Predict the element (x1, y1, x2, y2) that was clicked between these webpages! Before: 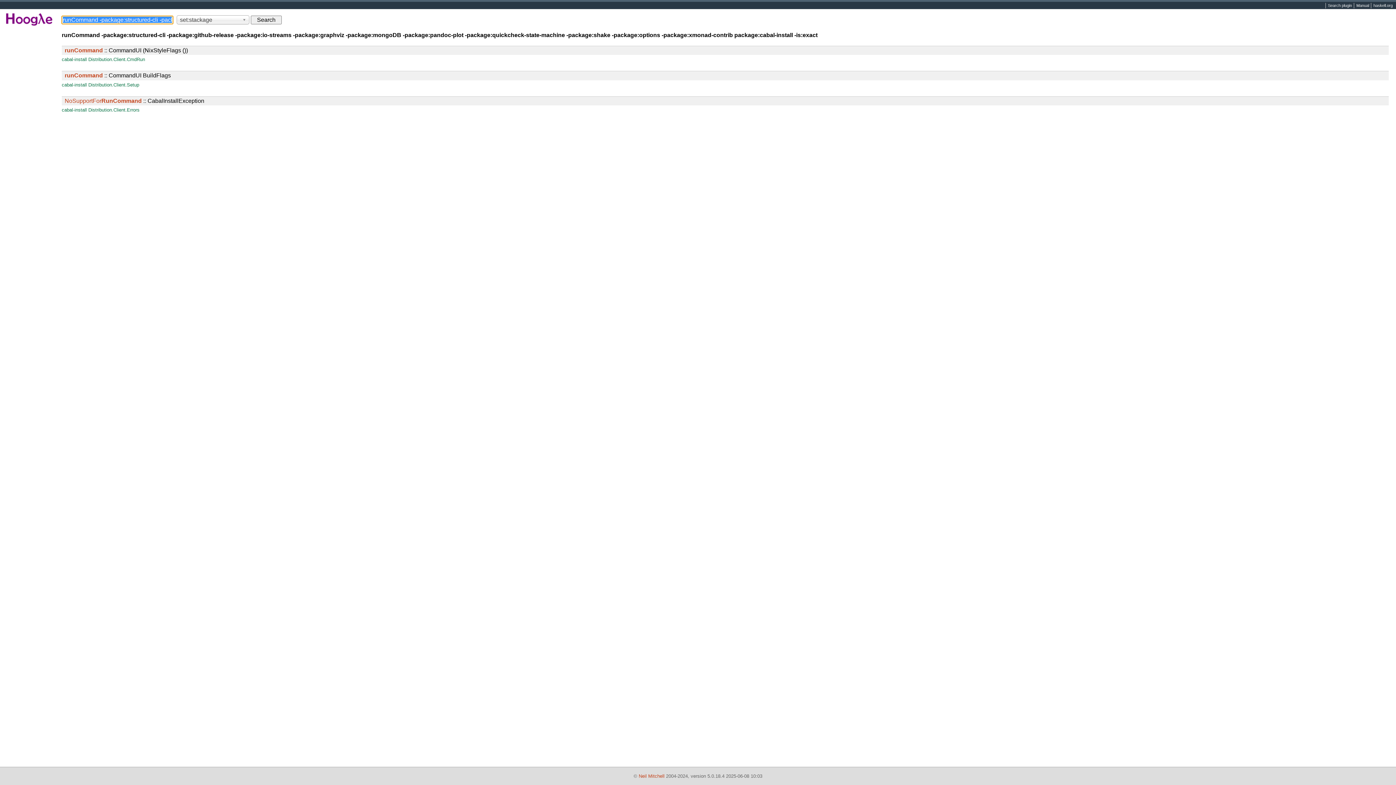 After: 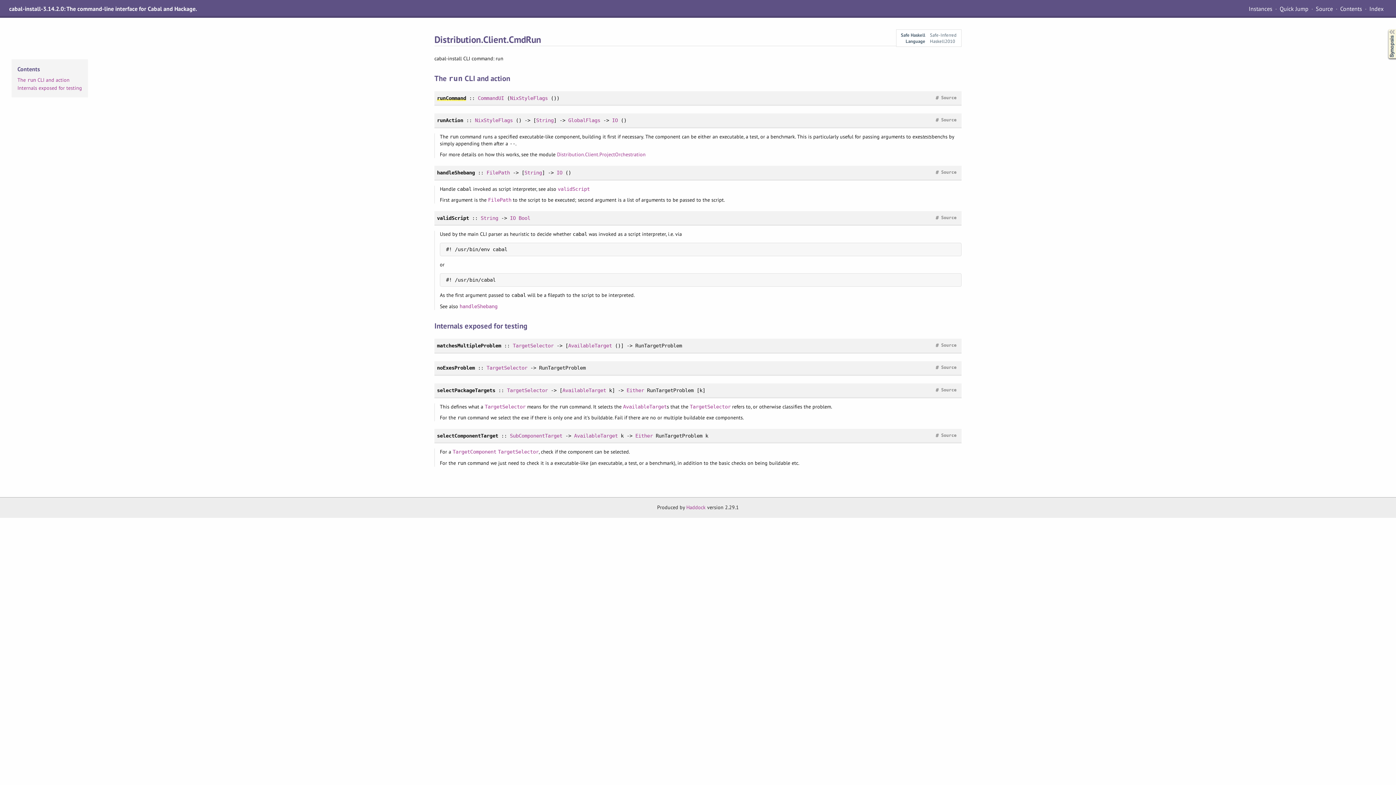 Action: bbox: (64, 47, 188, 53) label: runCommand :: CommandUI (NixStyleFlags ())